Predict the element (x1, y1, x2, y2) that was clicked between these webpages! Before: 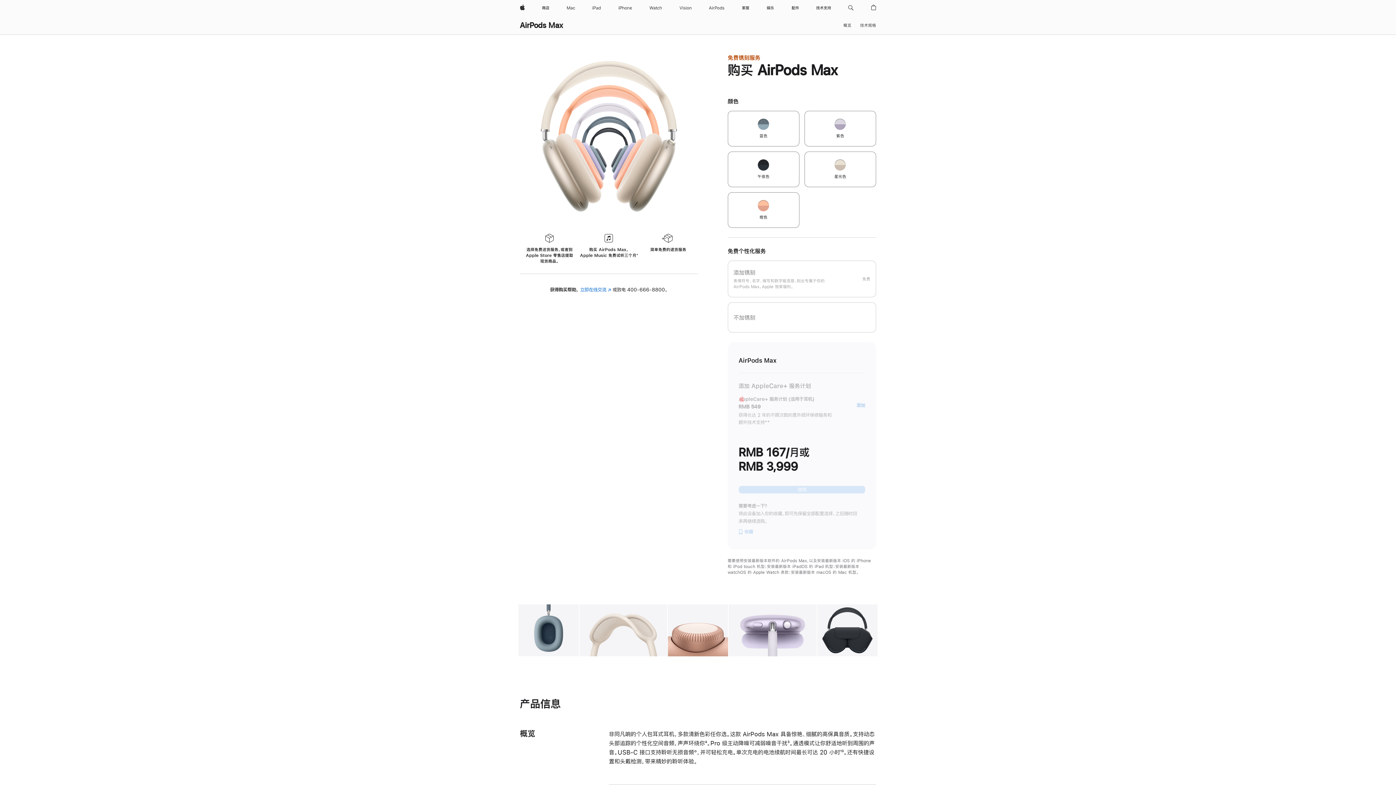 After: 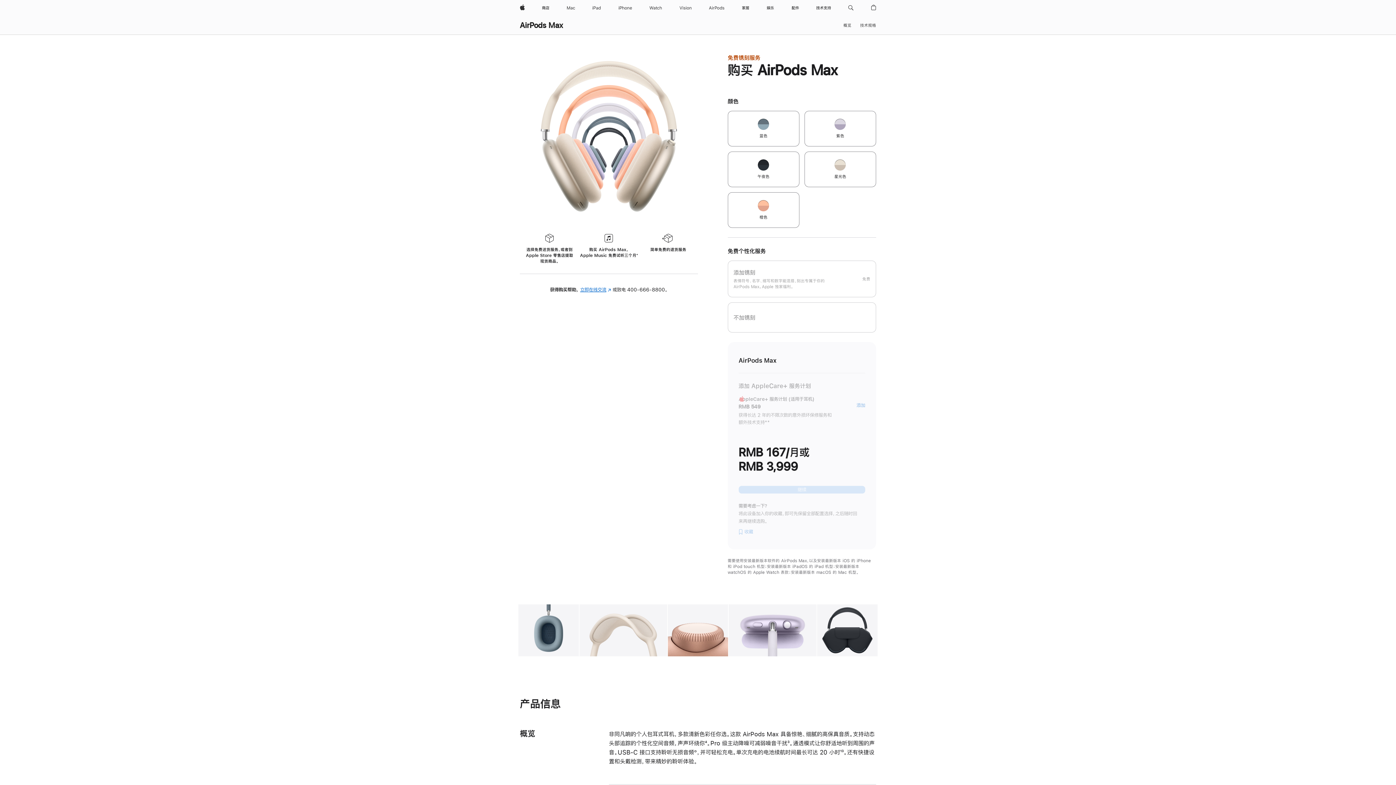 Action: bbox: (580, 287, 611, 292) label: 立即在线交流
(在新窗口中打开)